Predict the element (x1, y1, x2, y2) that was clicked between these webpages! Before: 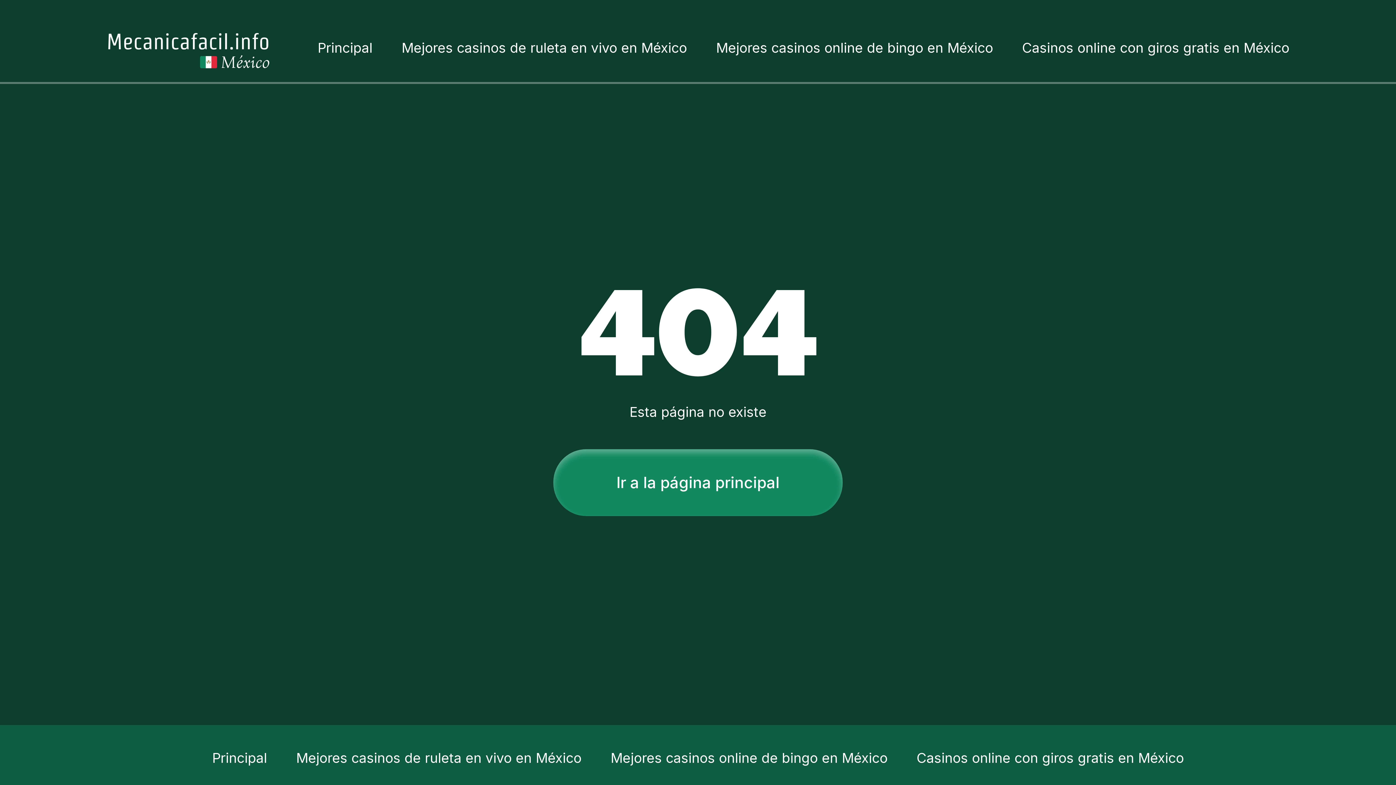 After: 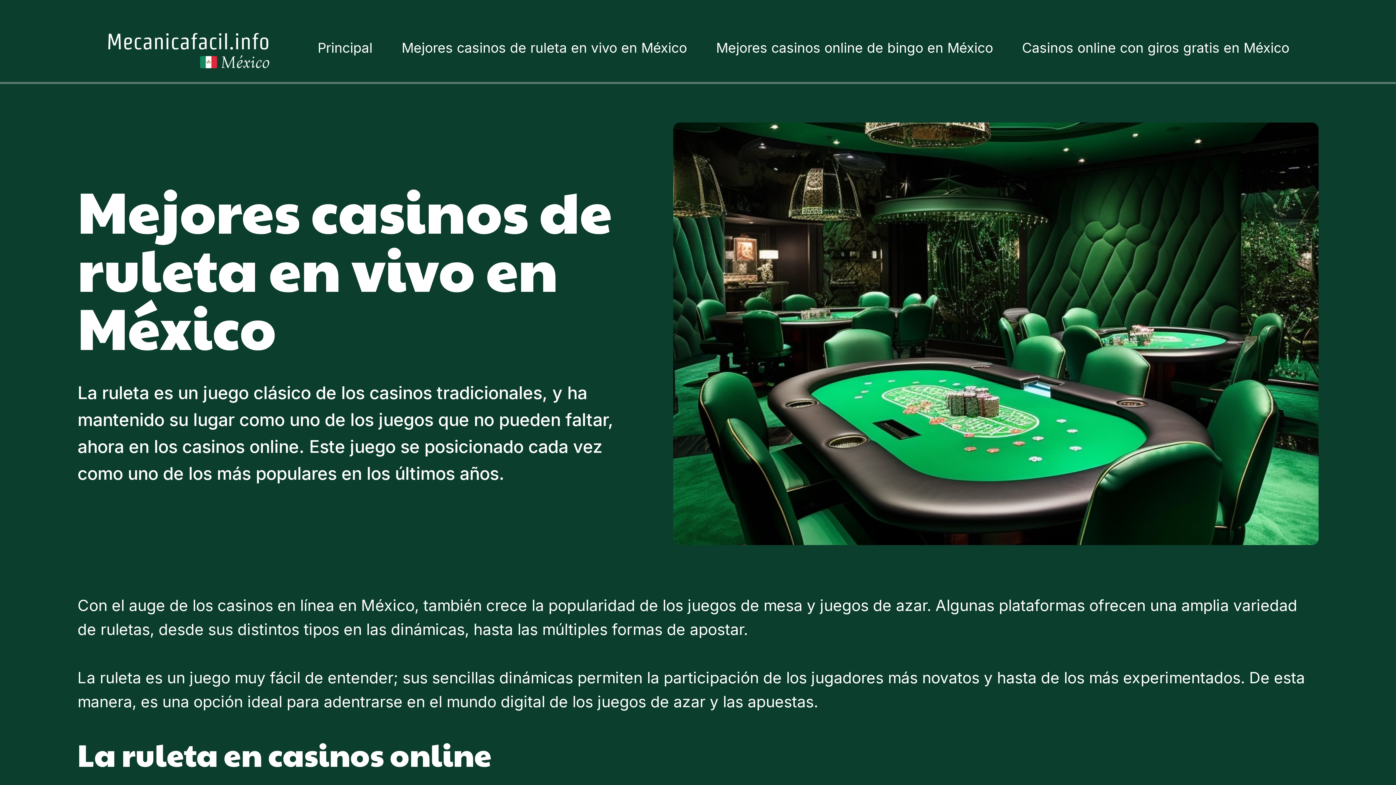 Action: label: Mejores casinos de ruleta en vivo en México bbox: (401, 39, 687, 56)